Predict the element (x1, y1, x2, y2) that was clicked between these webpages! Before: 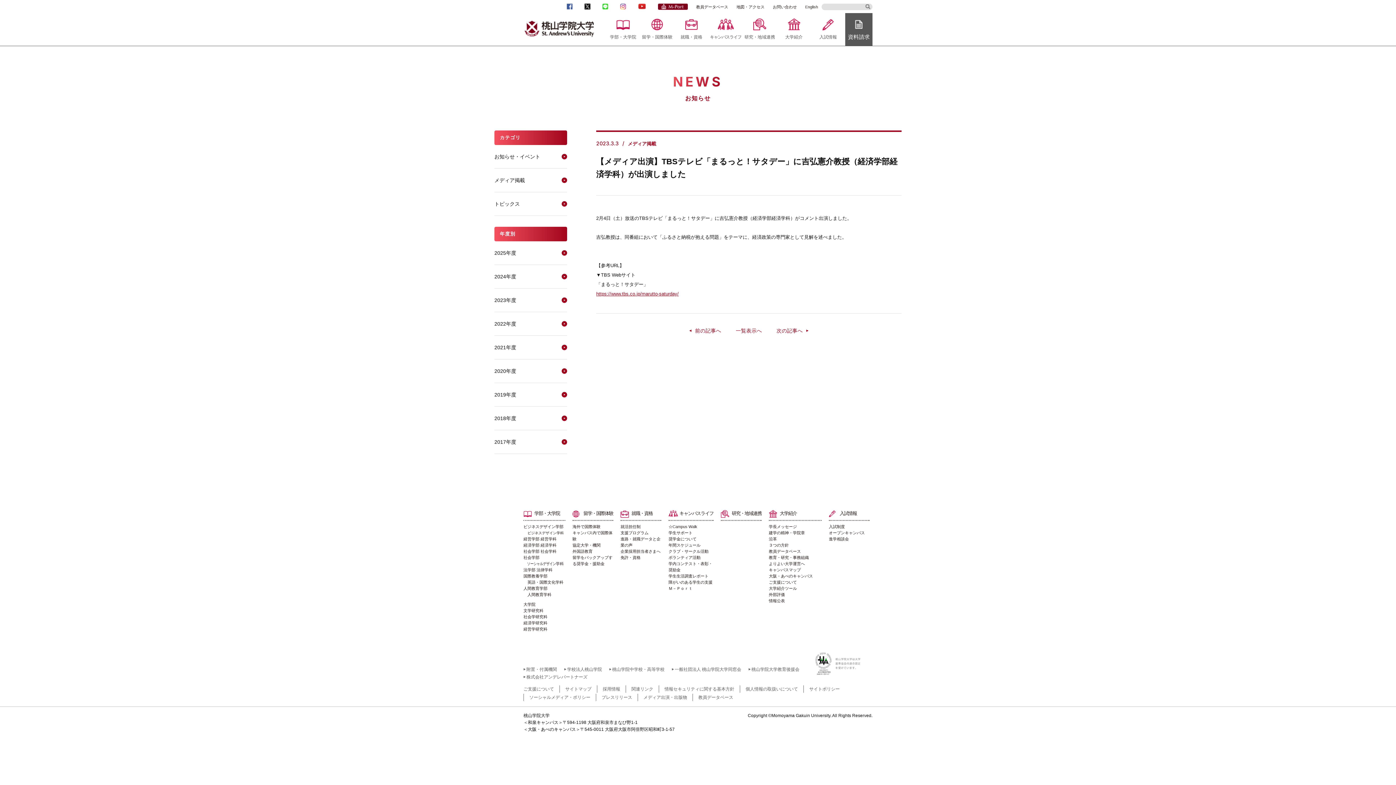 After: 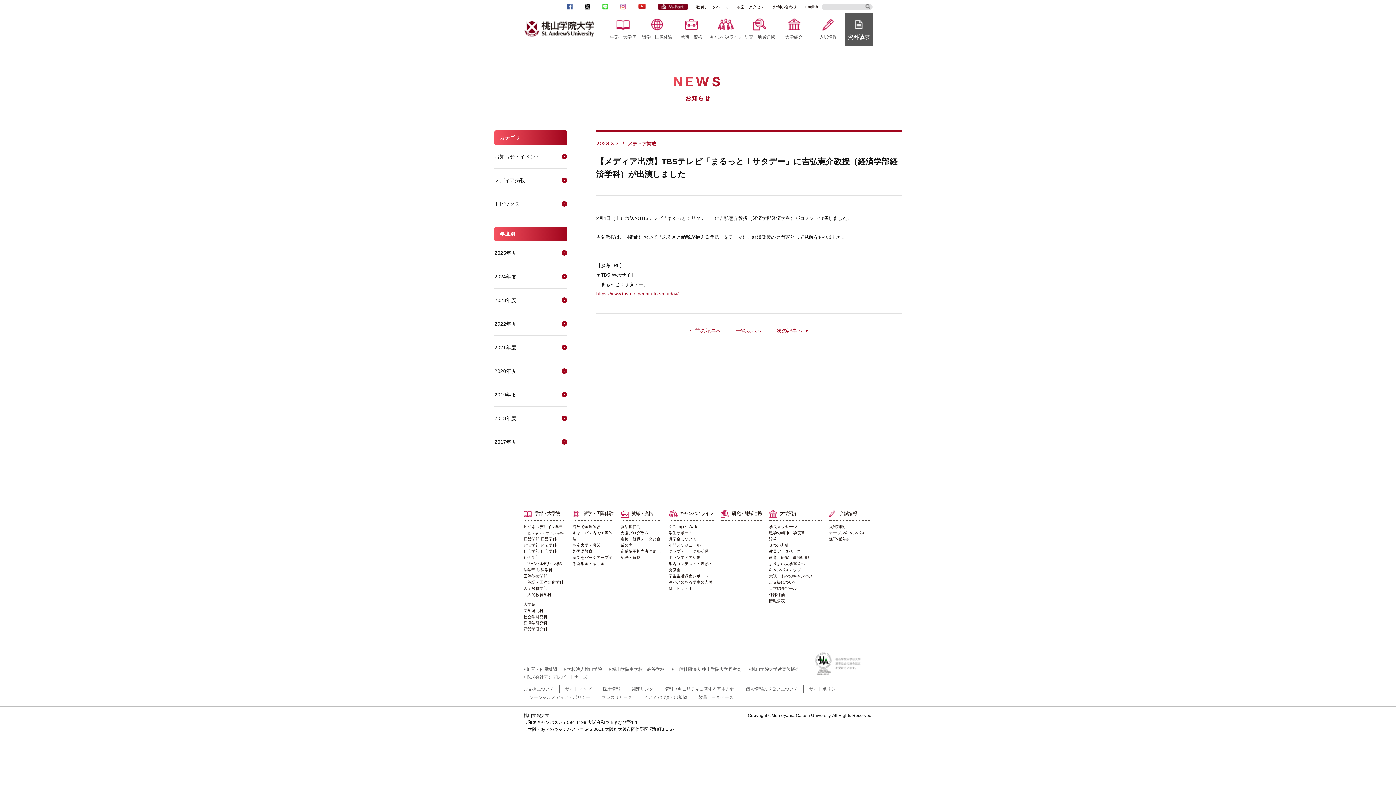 Action: label: https://www.tbs.co.jp/marutto-saturday/ bbox: (596, 291, 678, 296)